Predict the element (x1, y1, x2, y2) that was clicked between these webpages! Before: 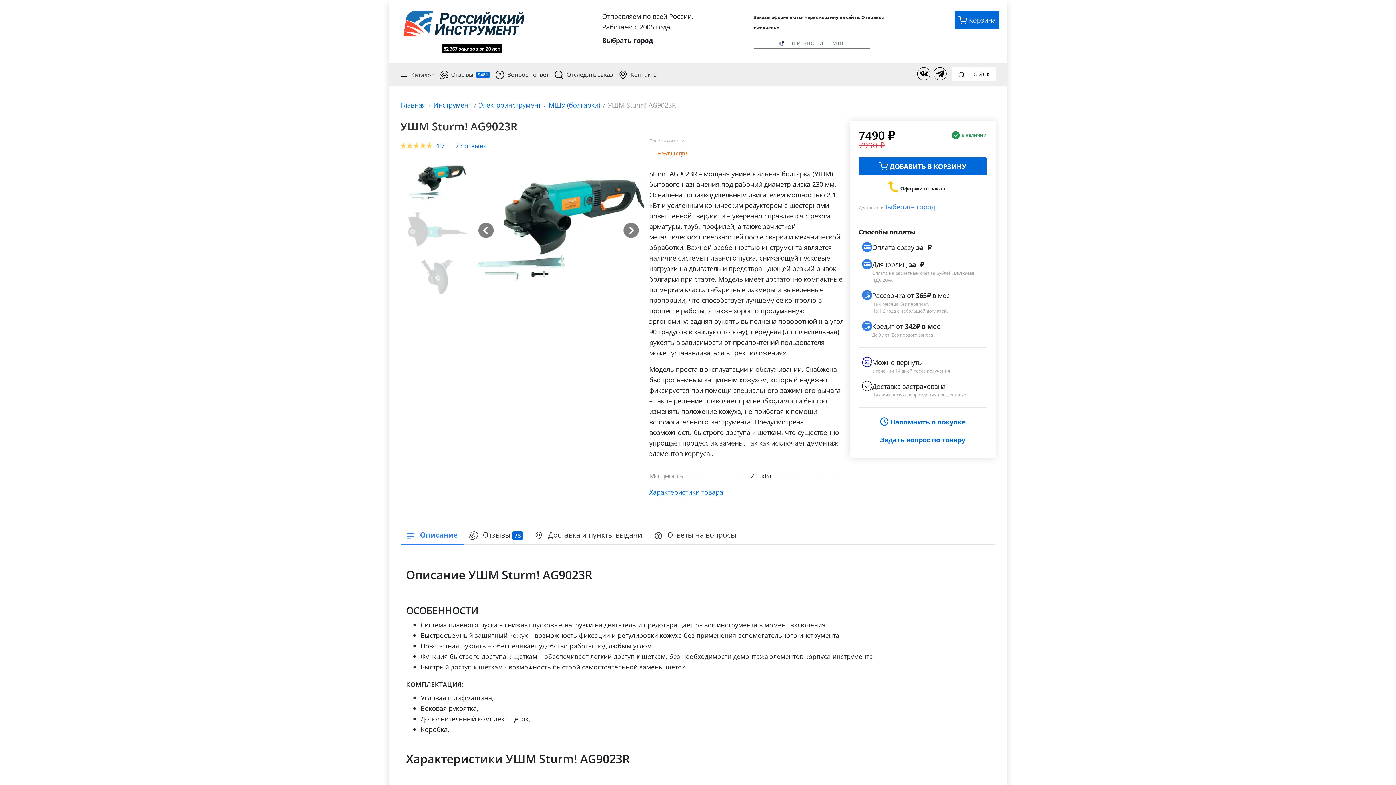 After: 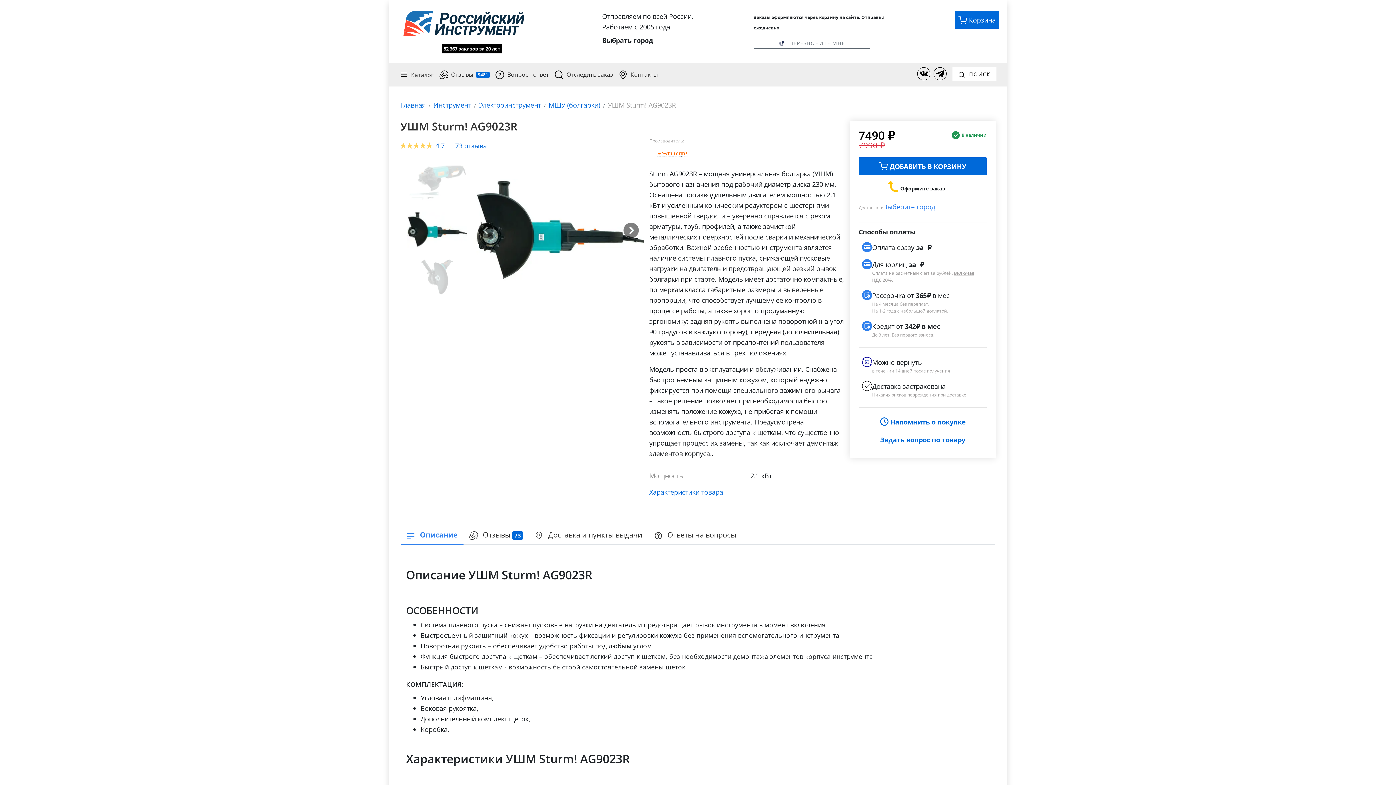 Action: bbox: (400, 211, 473, 248)